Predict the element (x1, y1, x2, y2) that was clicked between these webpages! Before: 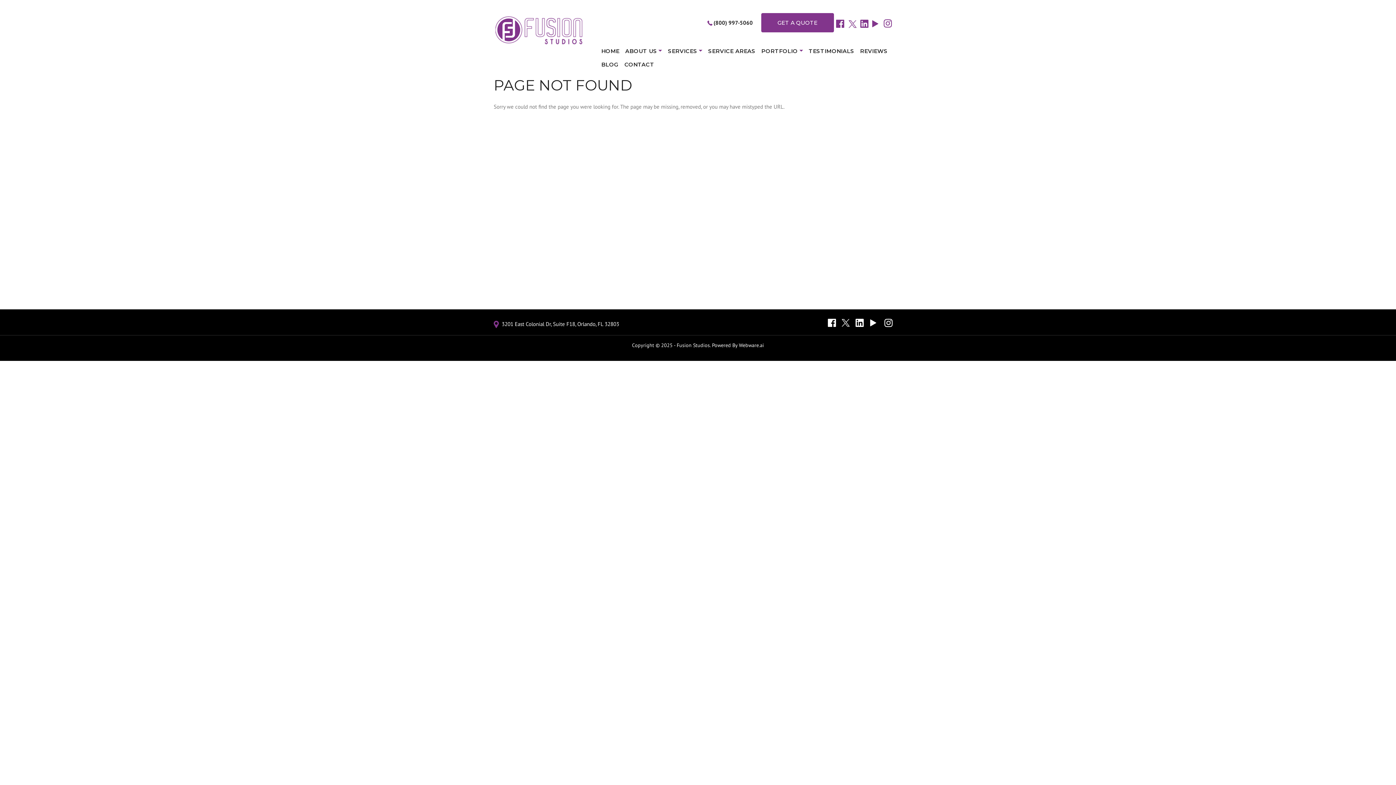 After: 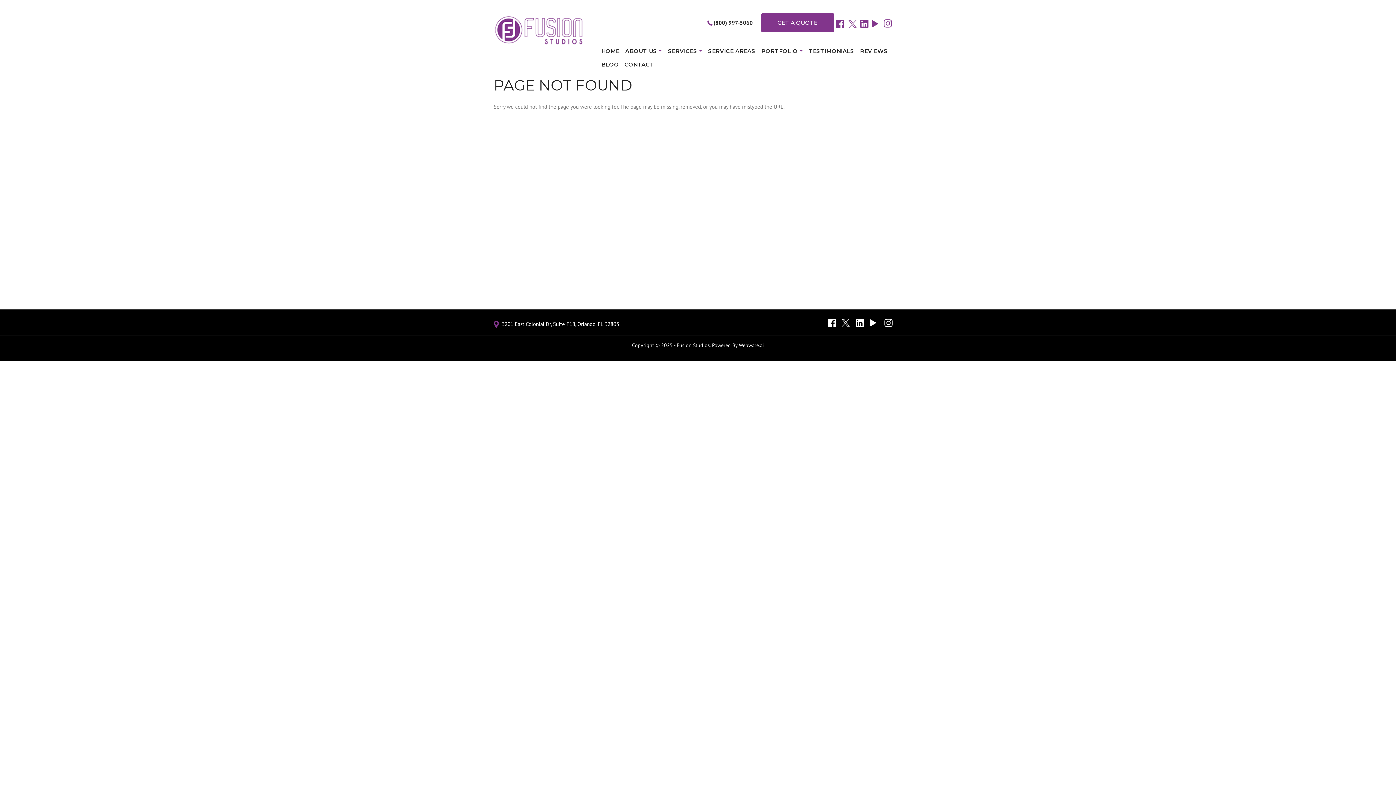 Action: bbox: (869, 321, 877, 328)